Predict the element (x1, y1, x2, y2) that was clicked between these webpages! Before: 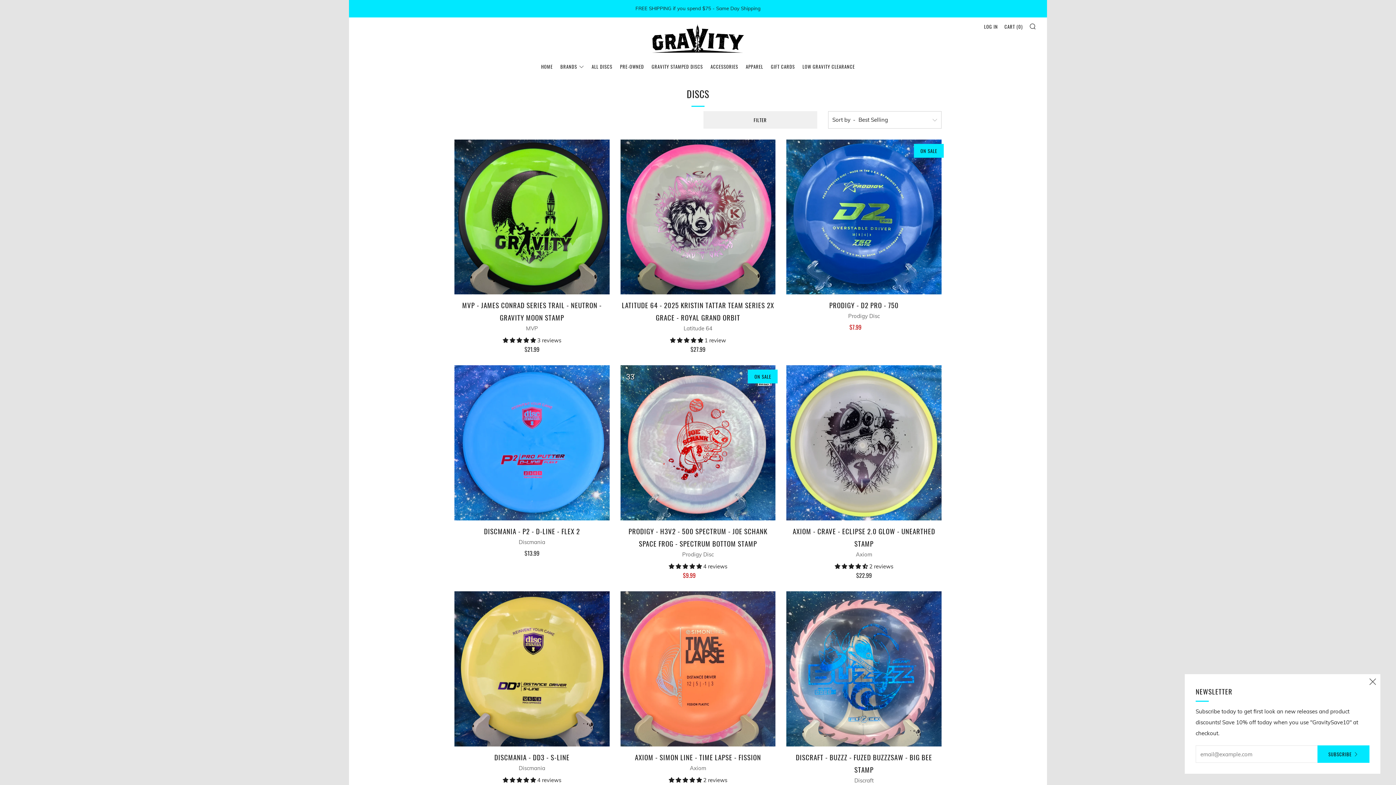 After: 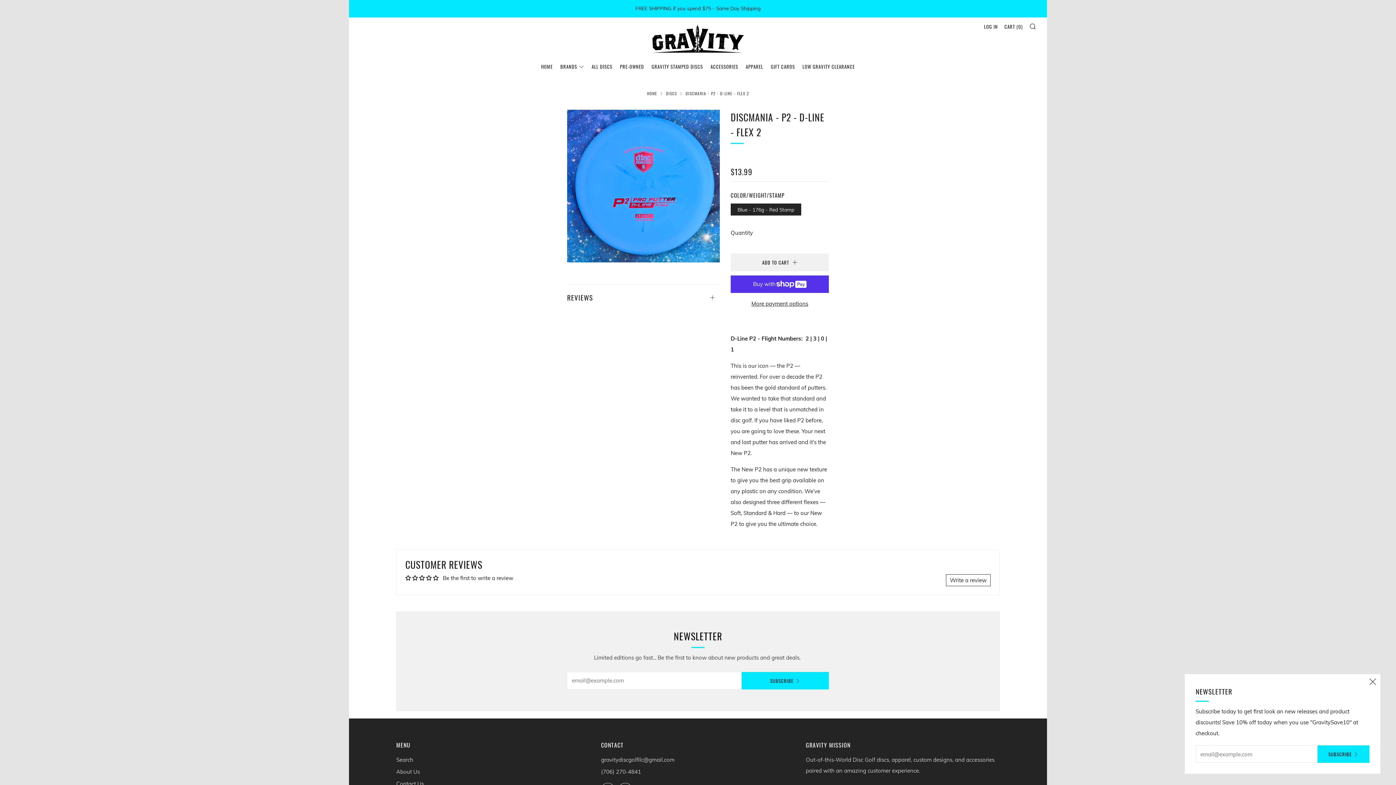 Action: bbox: (454, 365, 609, 520)